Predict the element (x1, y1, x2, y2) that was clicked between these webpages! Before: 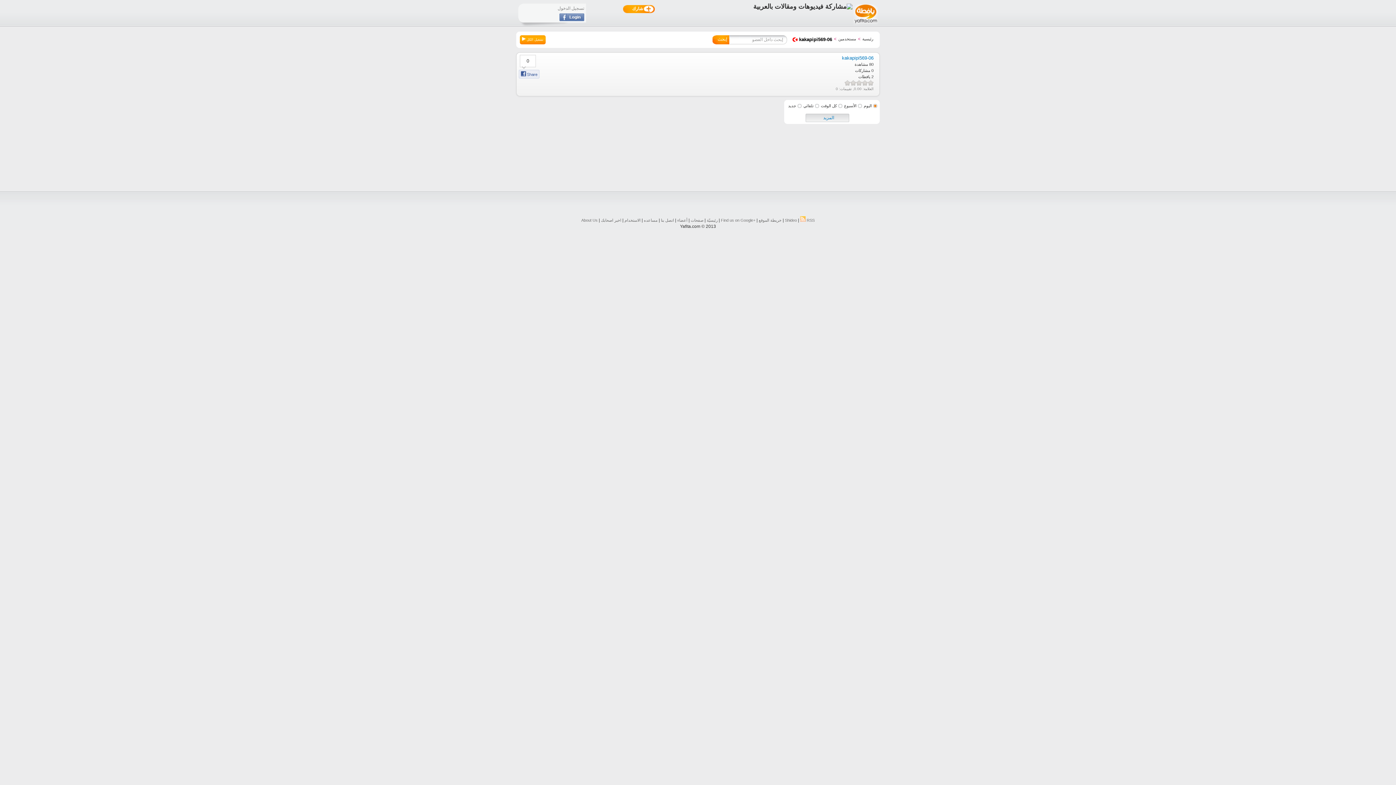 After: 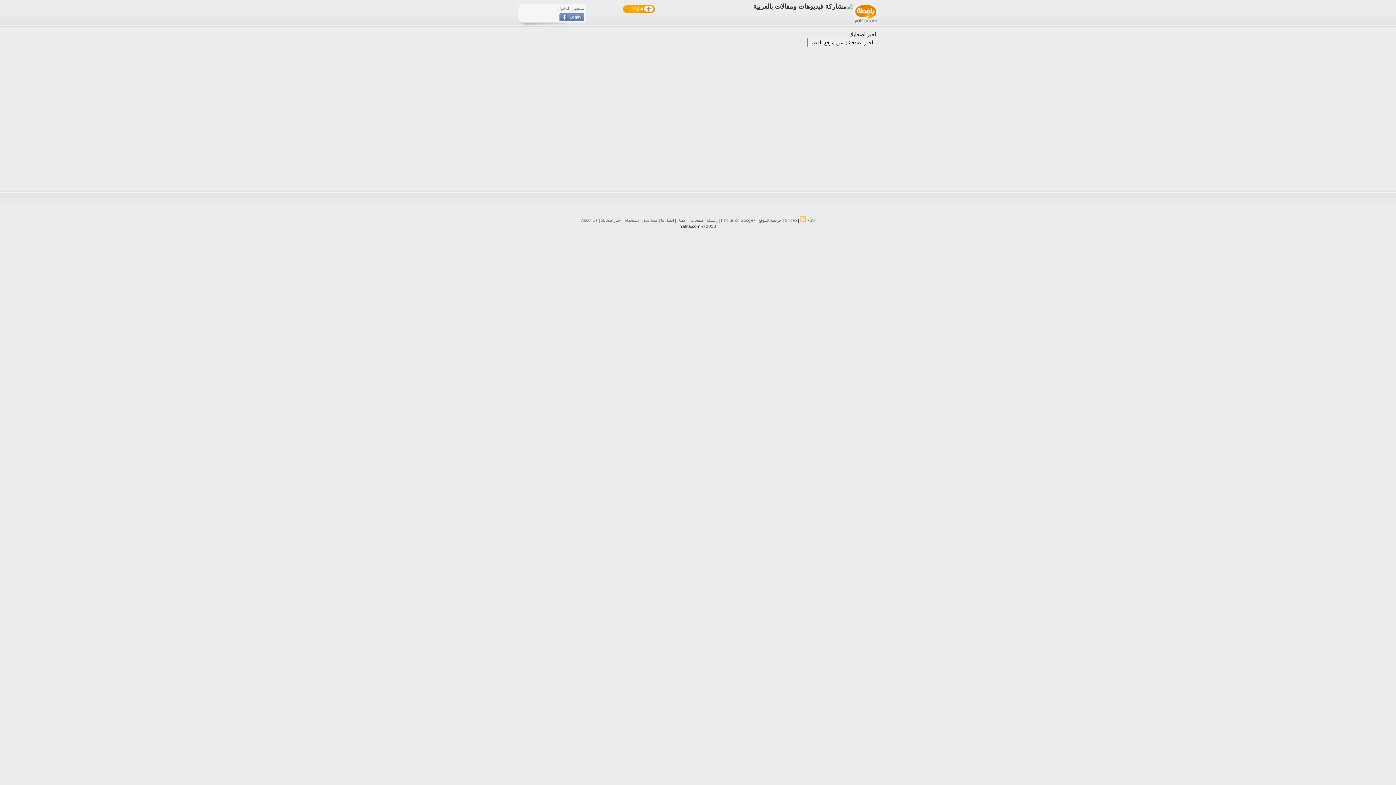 Action: label: اخبر اصحابك bbox: (601, 218, 621, 222)